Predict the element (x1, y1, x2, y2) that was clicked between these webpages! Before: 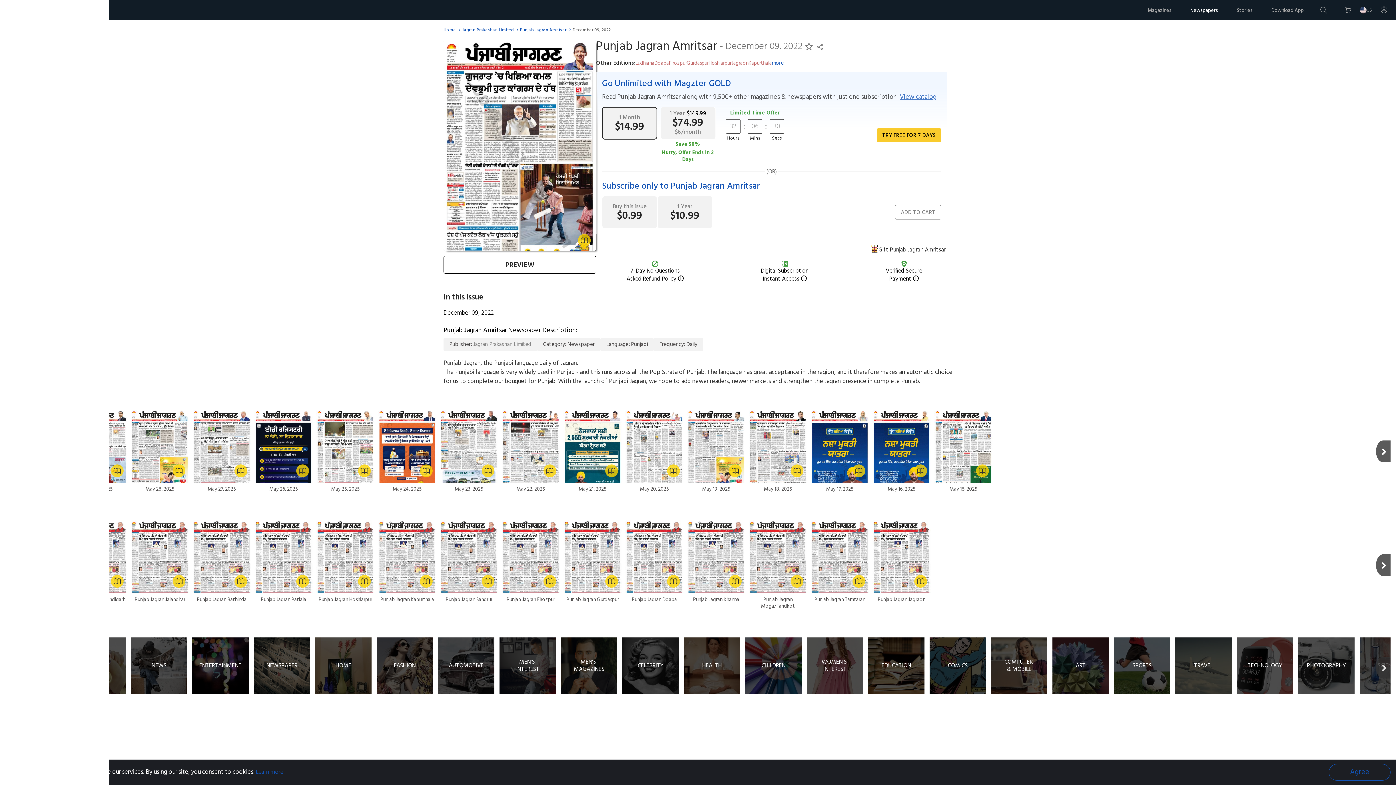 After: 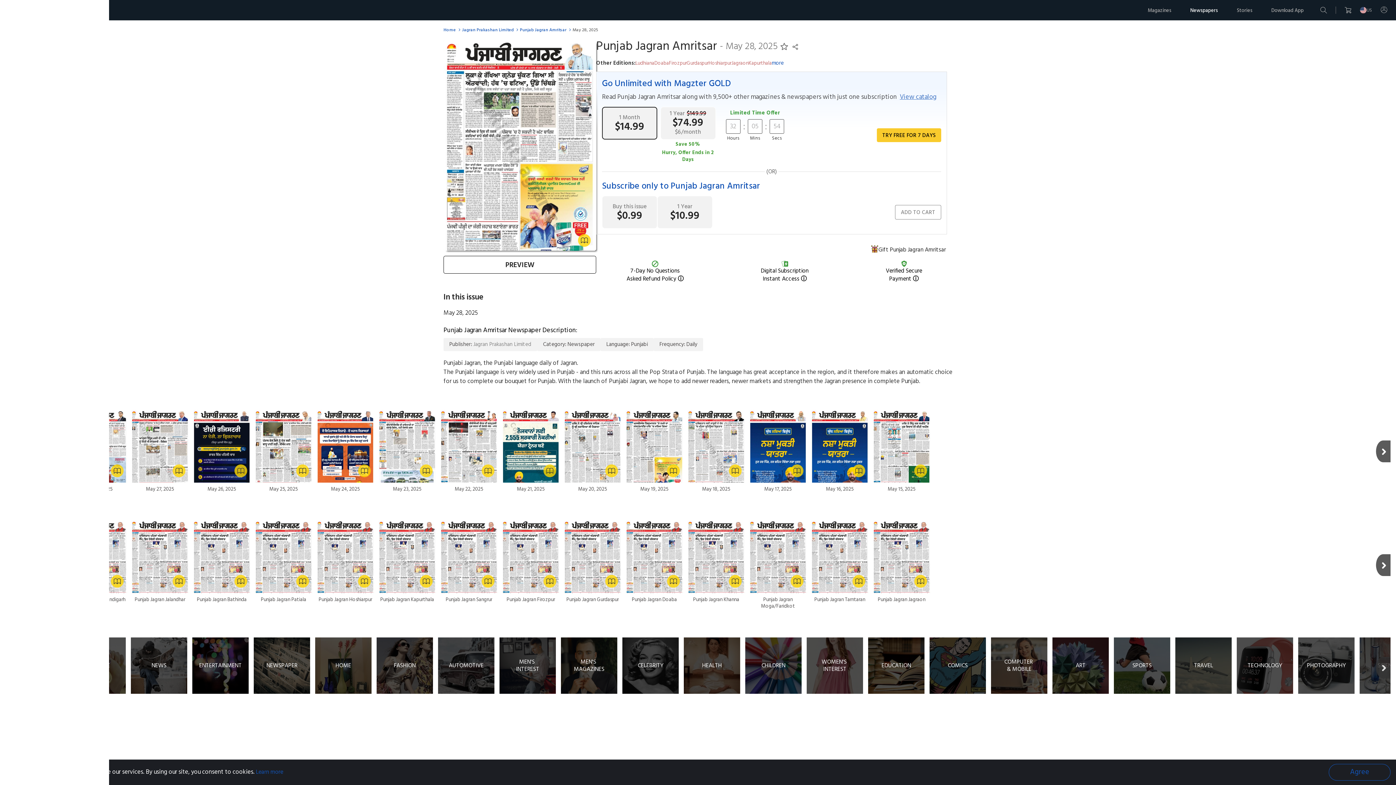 Action: label: May 28, 2025 bbox: (130, 410, 189, 493)